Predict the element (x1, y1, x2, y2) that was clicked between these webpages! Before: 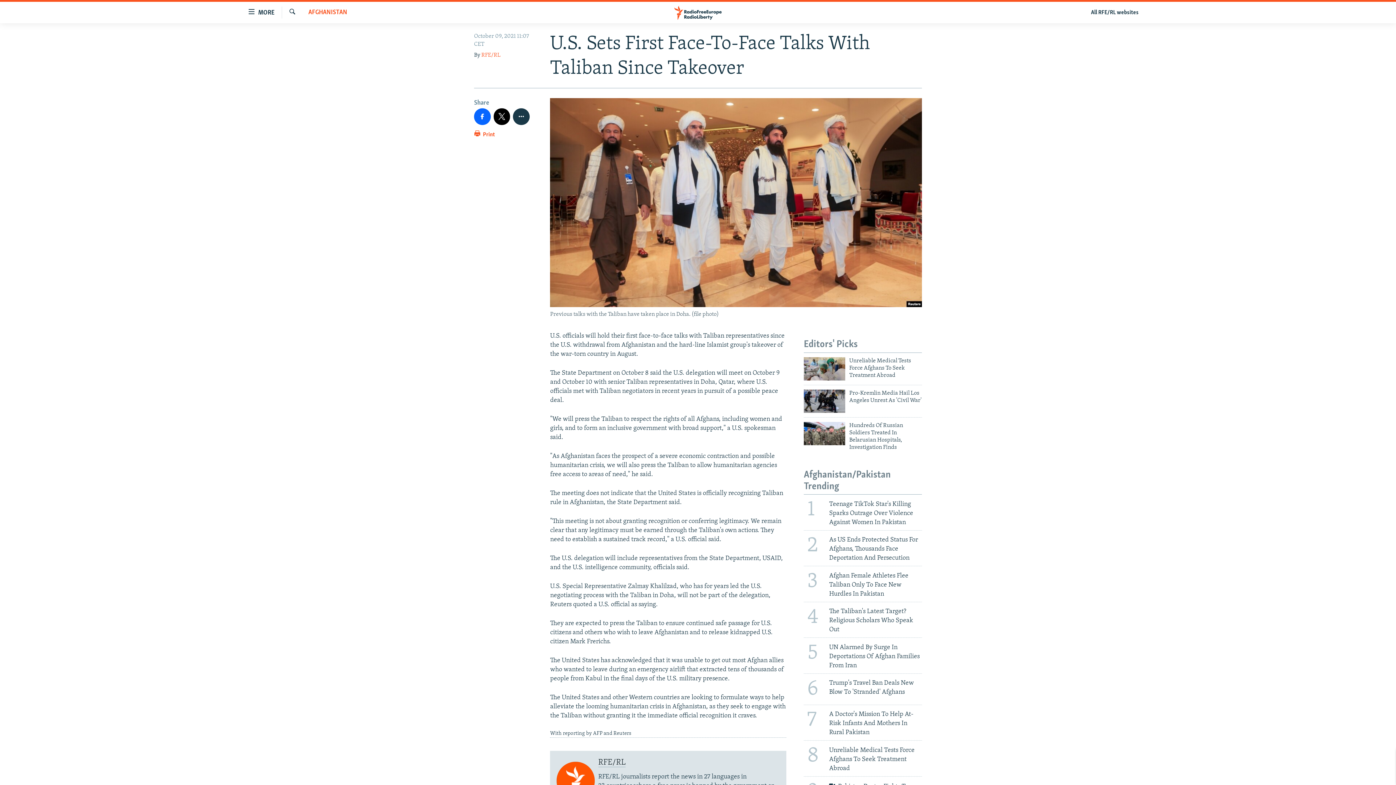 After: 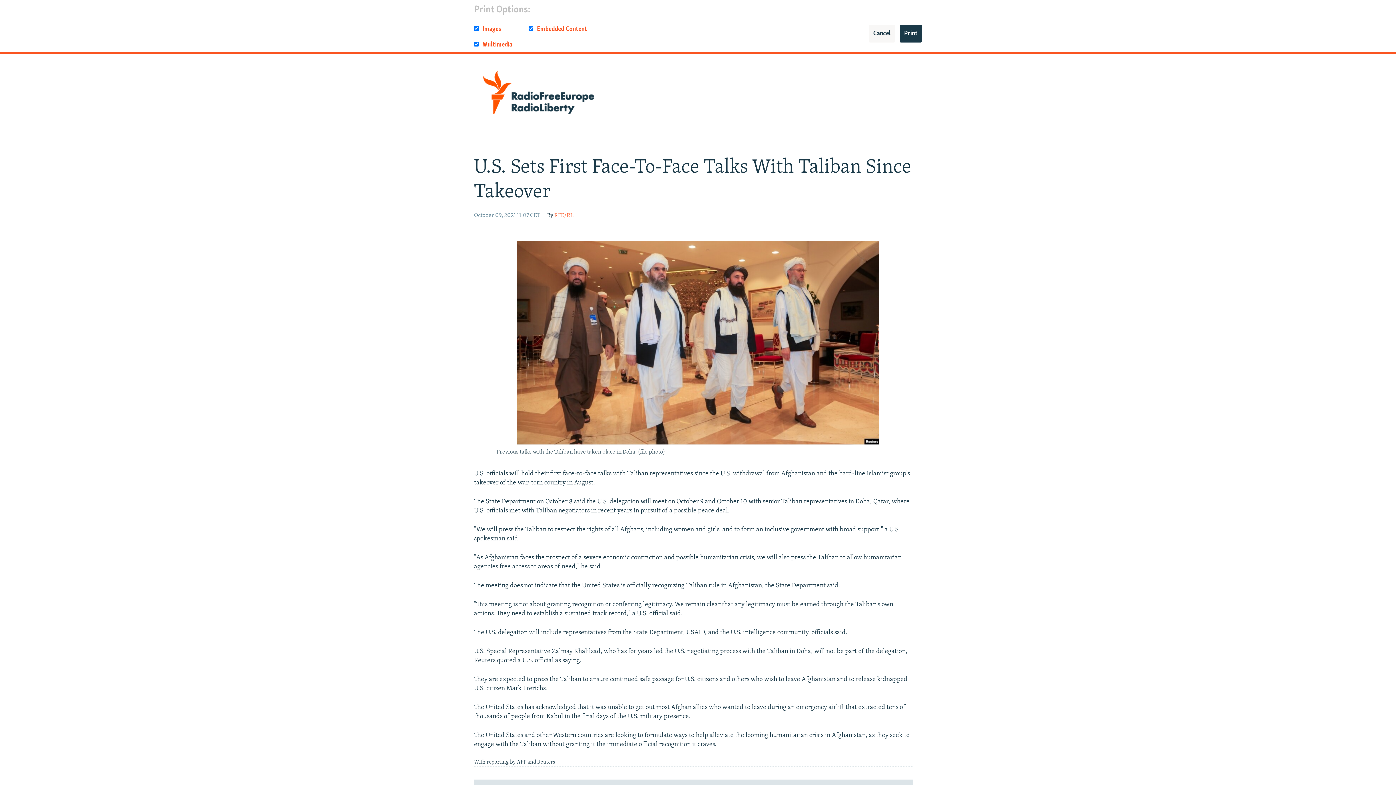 Action: label:  Print bbox: (474, 129, 495, 143)